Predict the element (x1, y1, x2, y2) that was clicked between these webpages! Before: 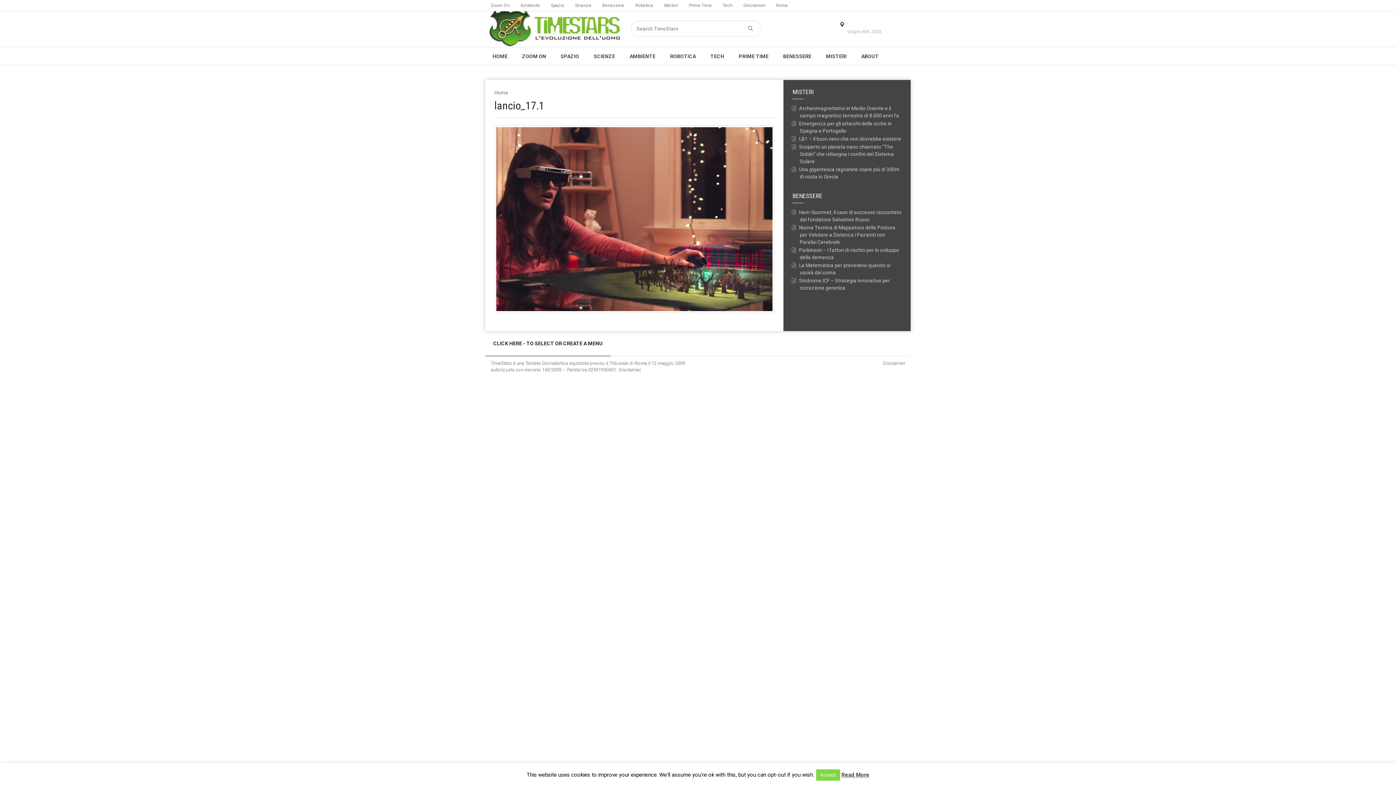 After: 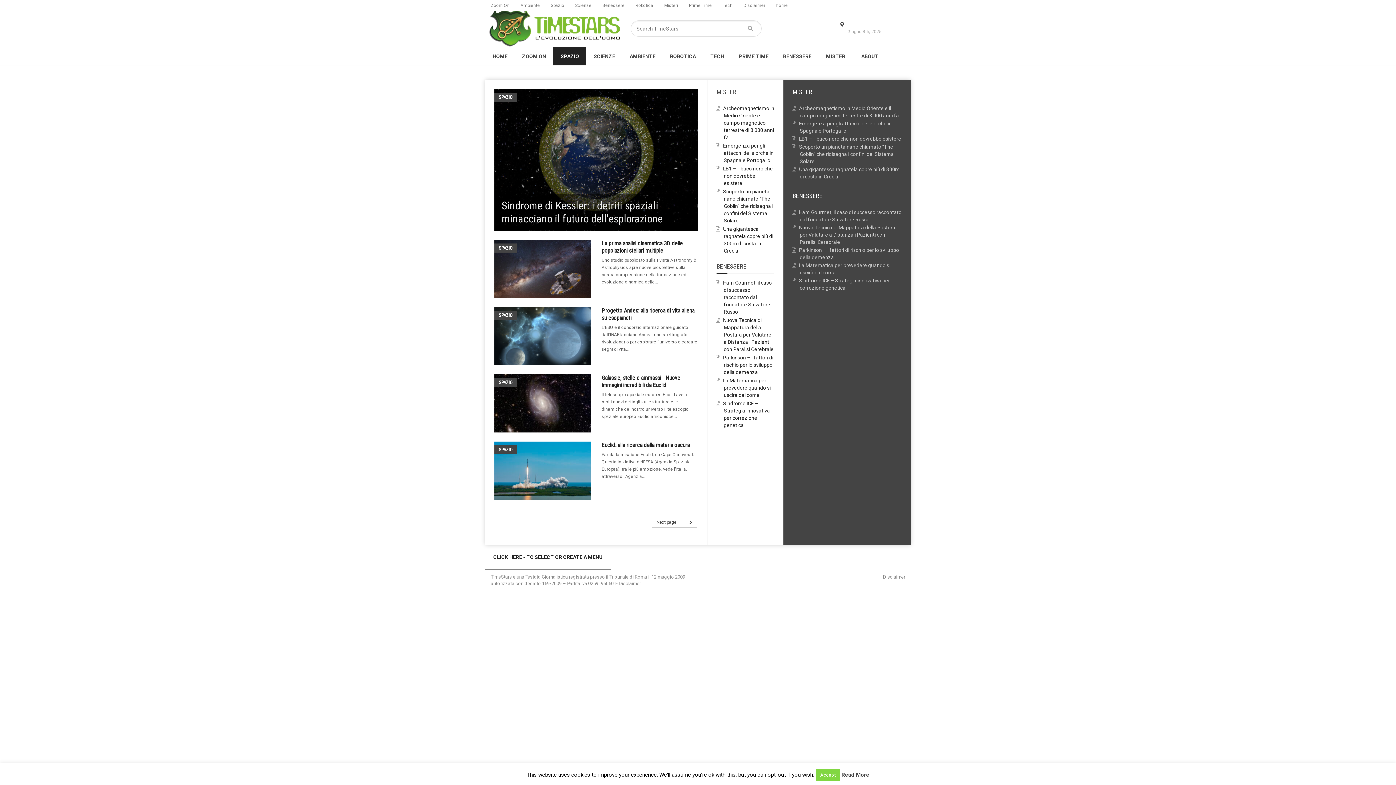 Action: label: SPAZIO bbox: (553, 46, 586, 65)